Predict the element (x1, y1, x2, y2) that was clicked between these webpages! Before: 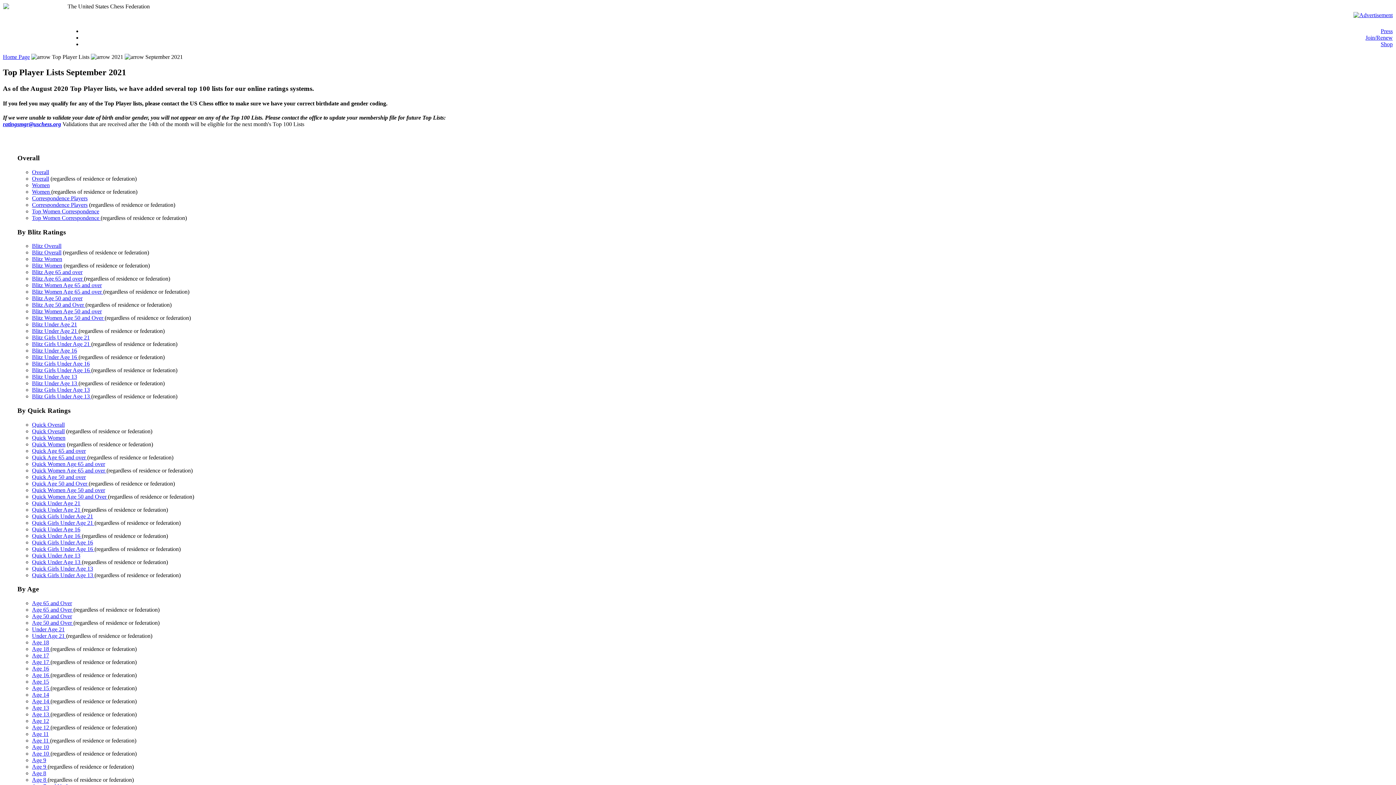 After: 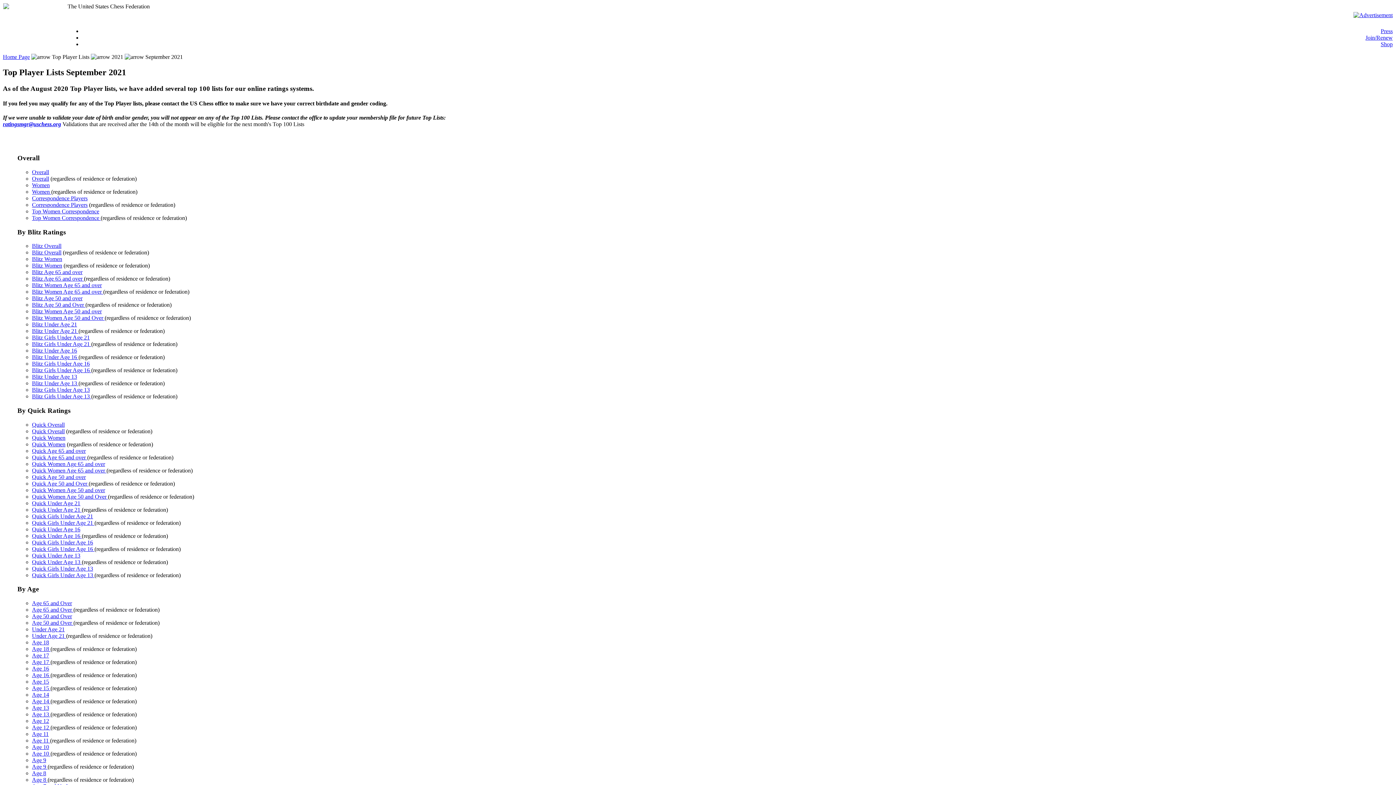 Action: bbox: (32, 269, 82, 275) label: Blitz Age 65 and over